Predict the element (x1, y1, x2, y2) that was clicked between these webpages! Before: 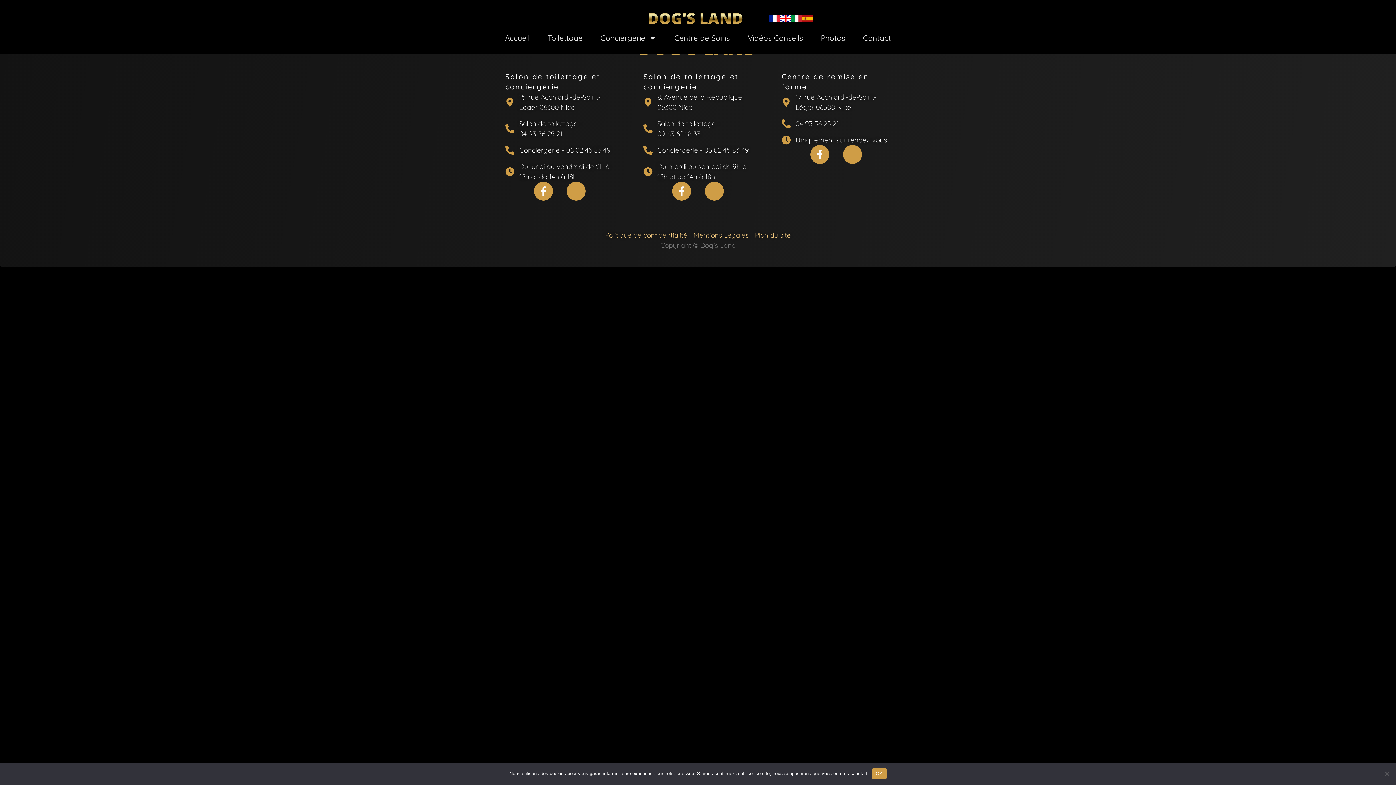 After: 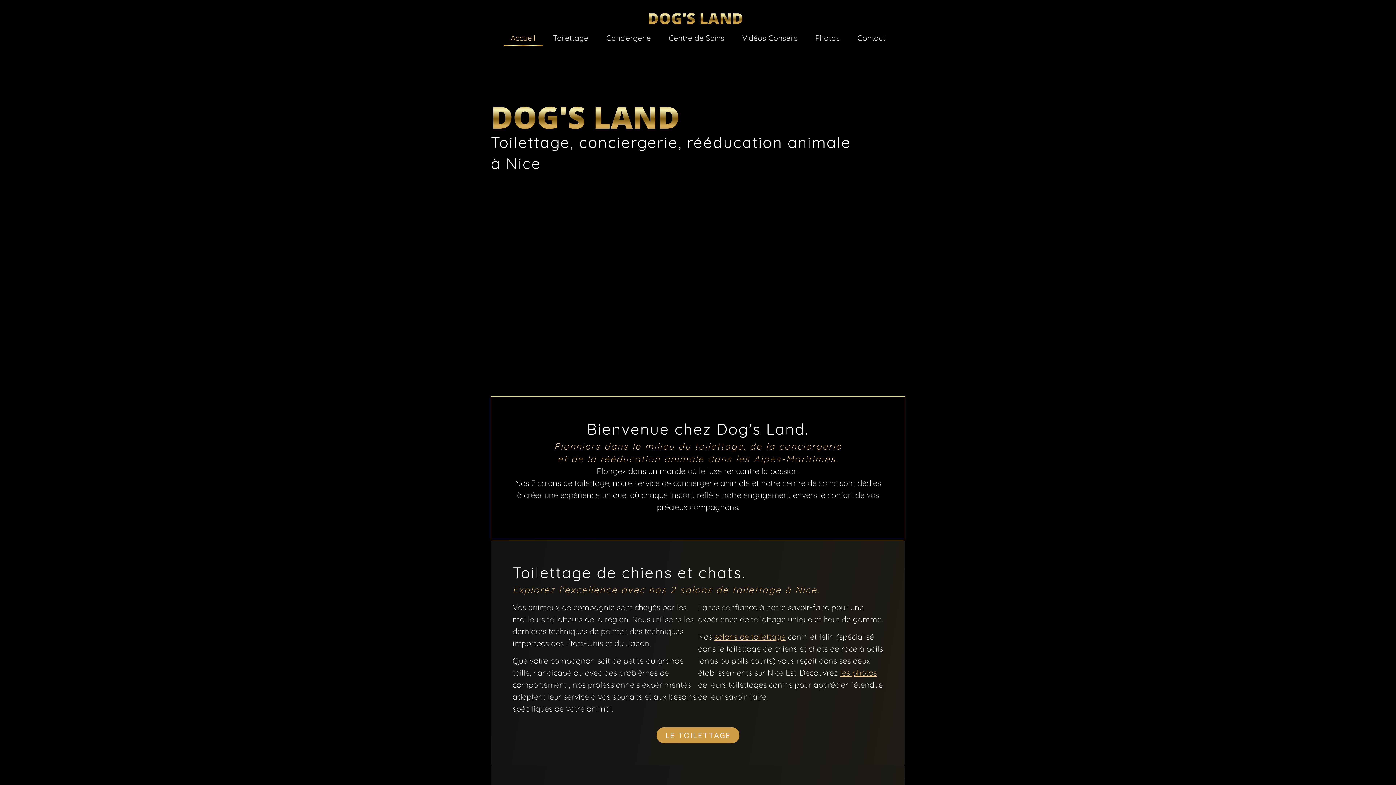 Action: bbox: (497, 29, 537, 46) label: Accueil